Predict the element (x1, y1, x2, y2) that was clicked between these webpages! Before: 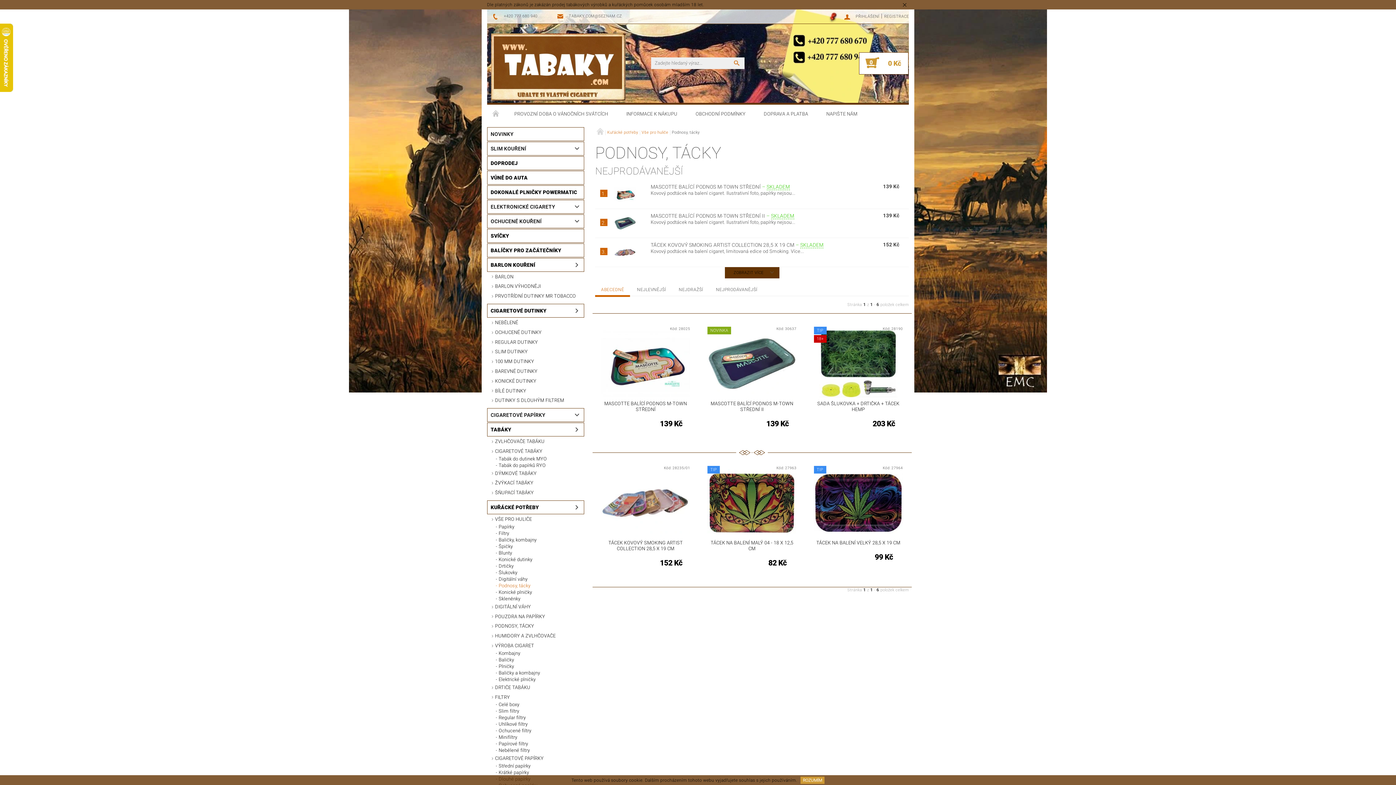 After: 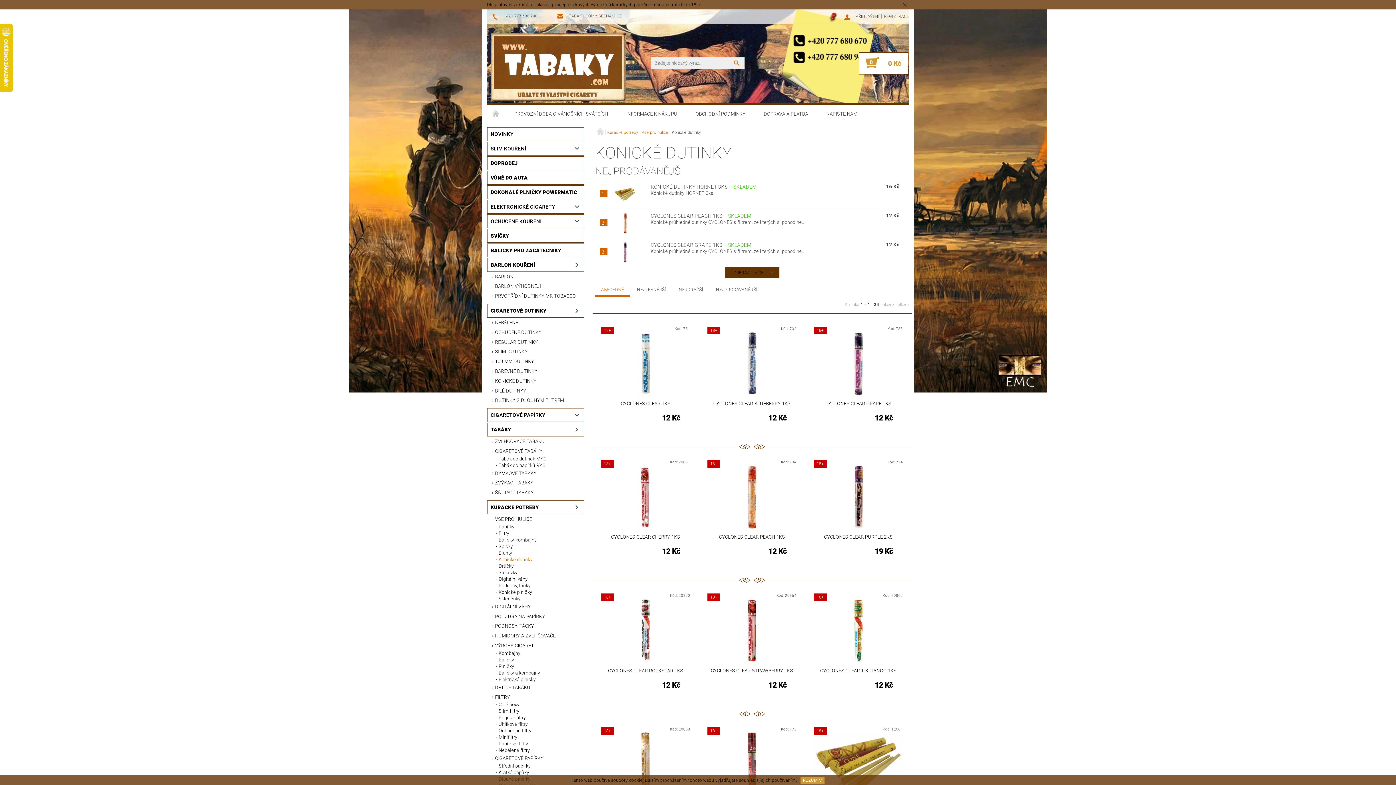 Action: bbox: (493, 557, 584, 562) label: Konické dutinky